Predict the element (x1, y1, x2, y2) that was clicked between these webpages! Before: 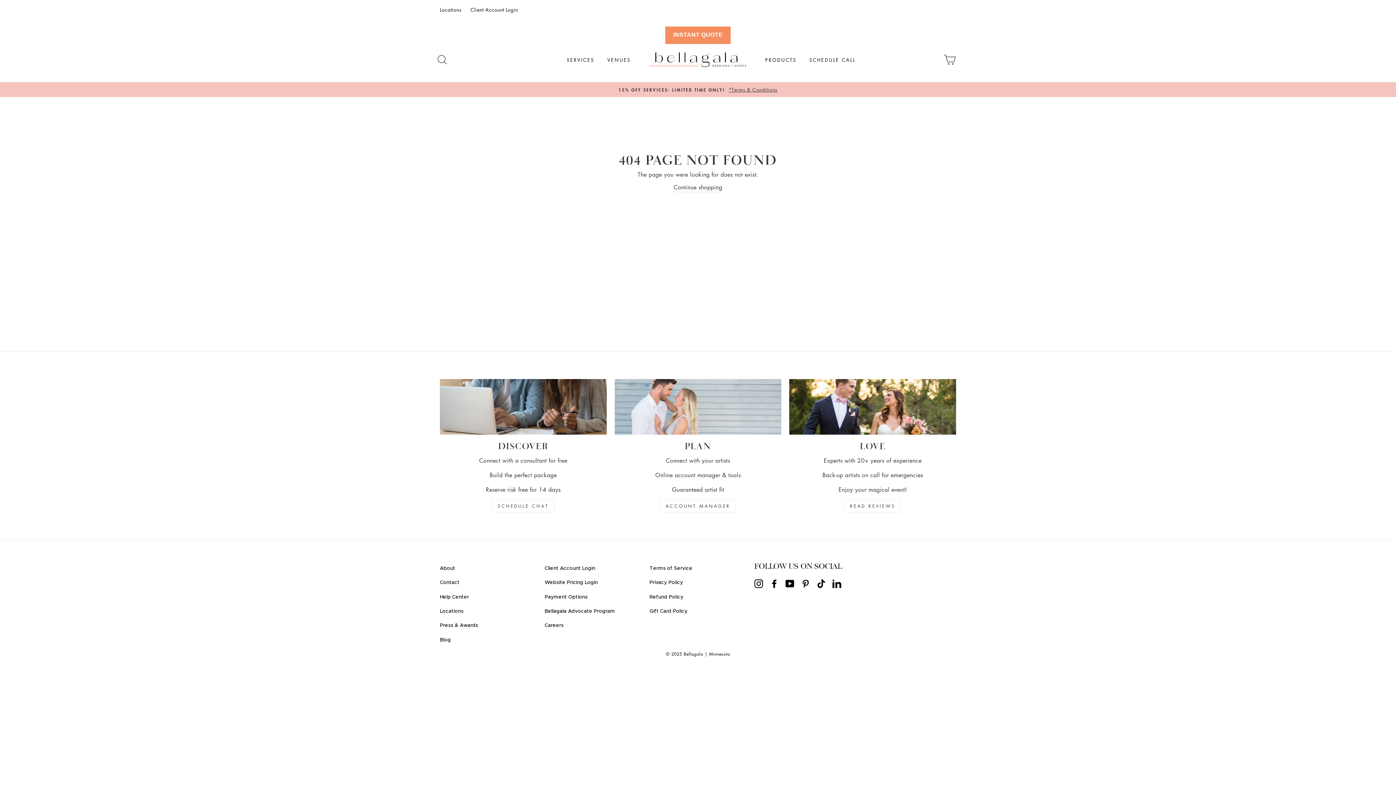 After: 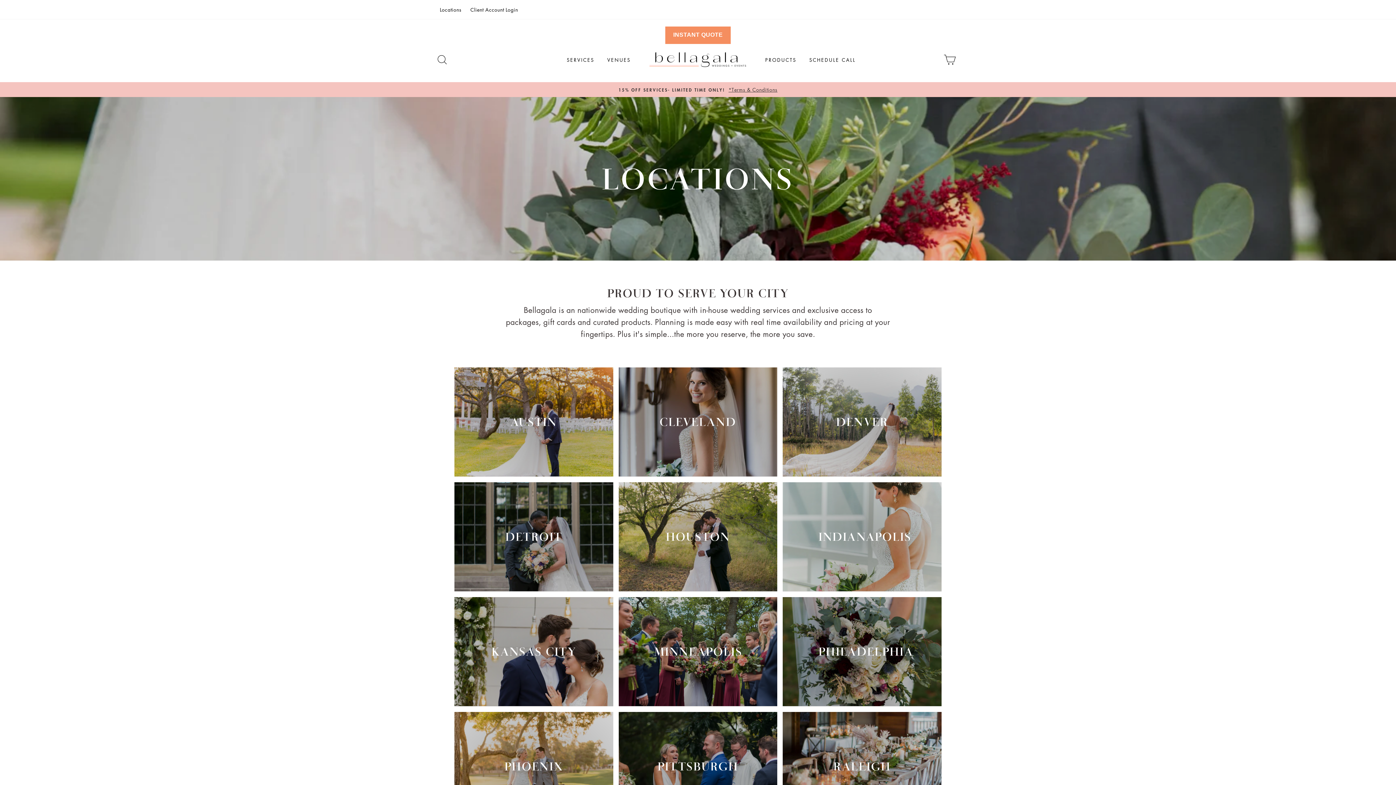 Action: label: Locations bbox: (440, 605, 463, 618)